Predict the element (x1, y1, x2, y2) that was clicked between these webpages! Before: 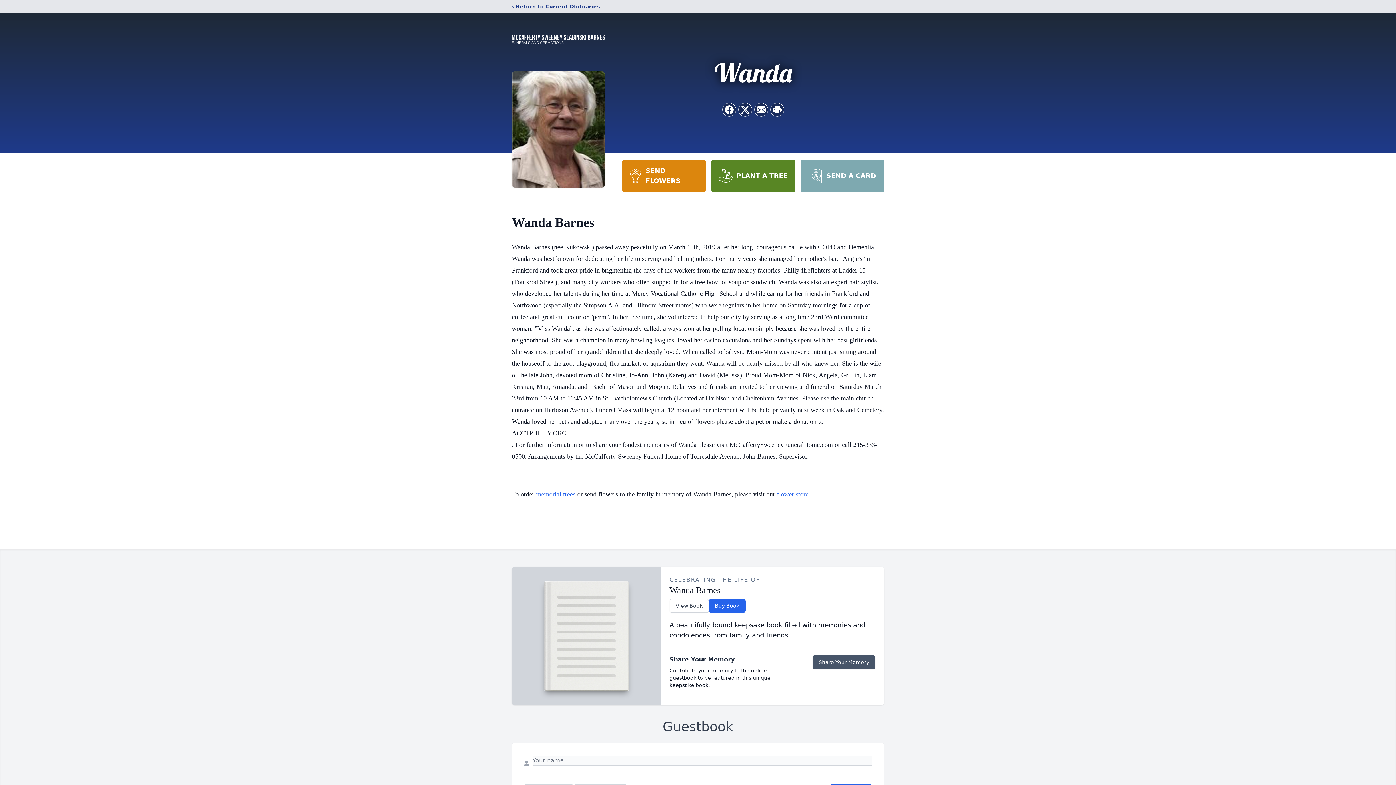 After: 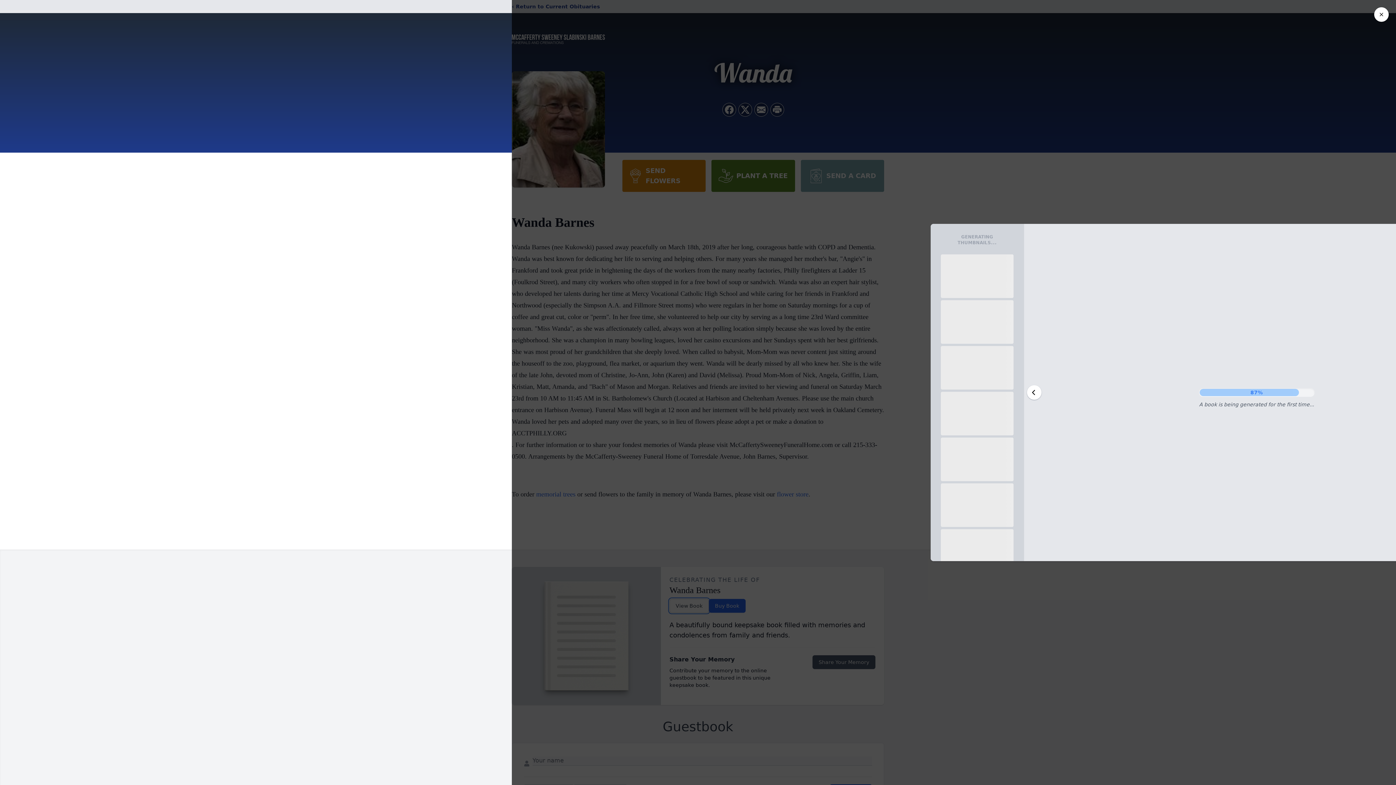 Action: bbox: (669, 599, 708, 613) label: View Book